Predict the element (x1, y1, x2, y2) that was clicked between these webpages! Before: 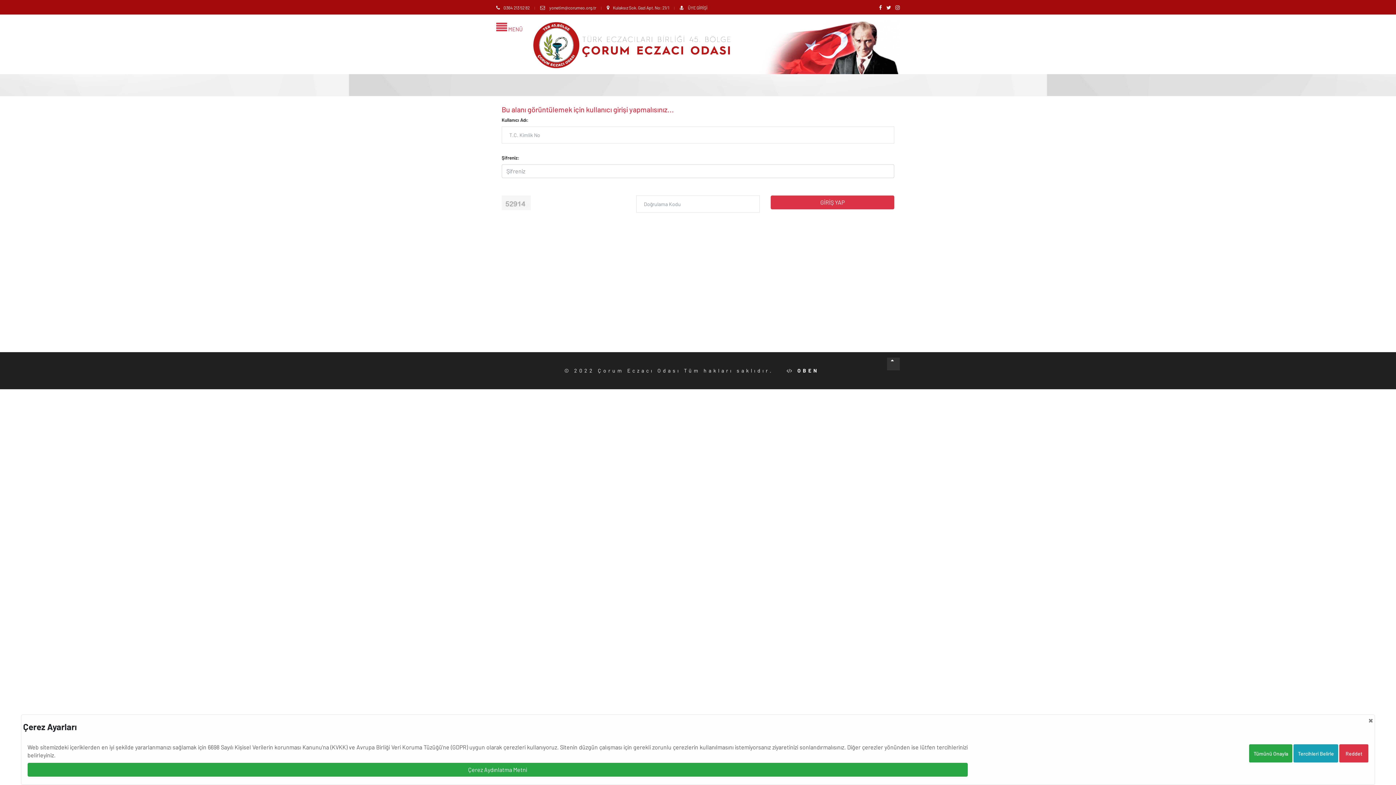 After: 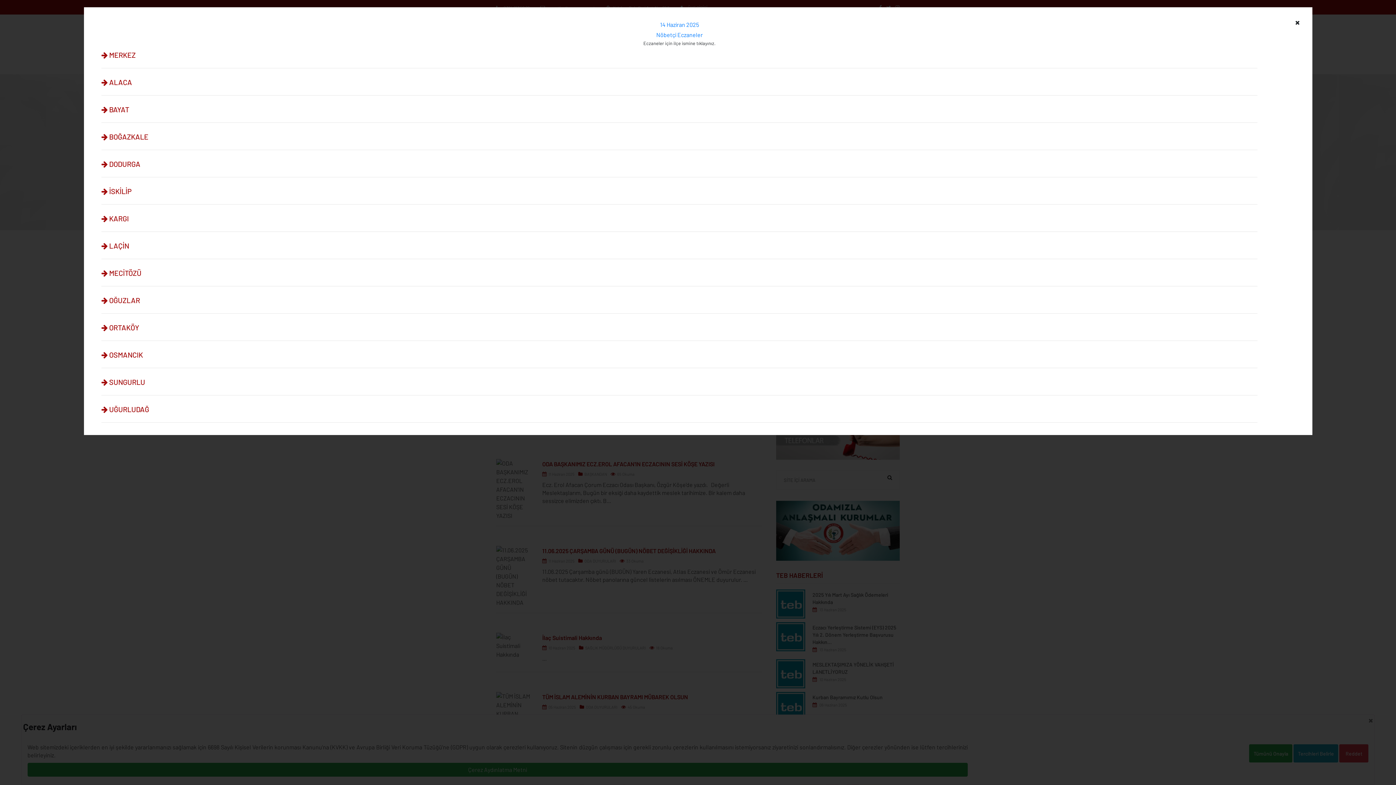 Action: label: Kulaksız Sok. Gazi Apt. No: 21/1 bbox: (606, 4, 669, 10)